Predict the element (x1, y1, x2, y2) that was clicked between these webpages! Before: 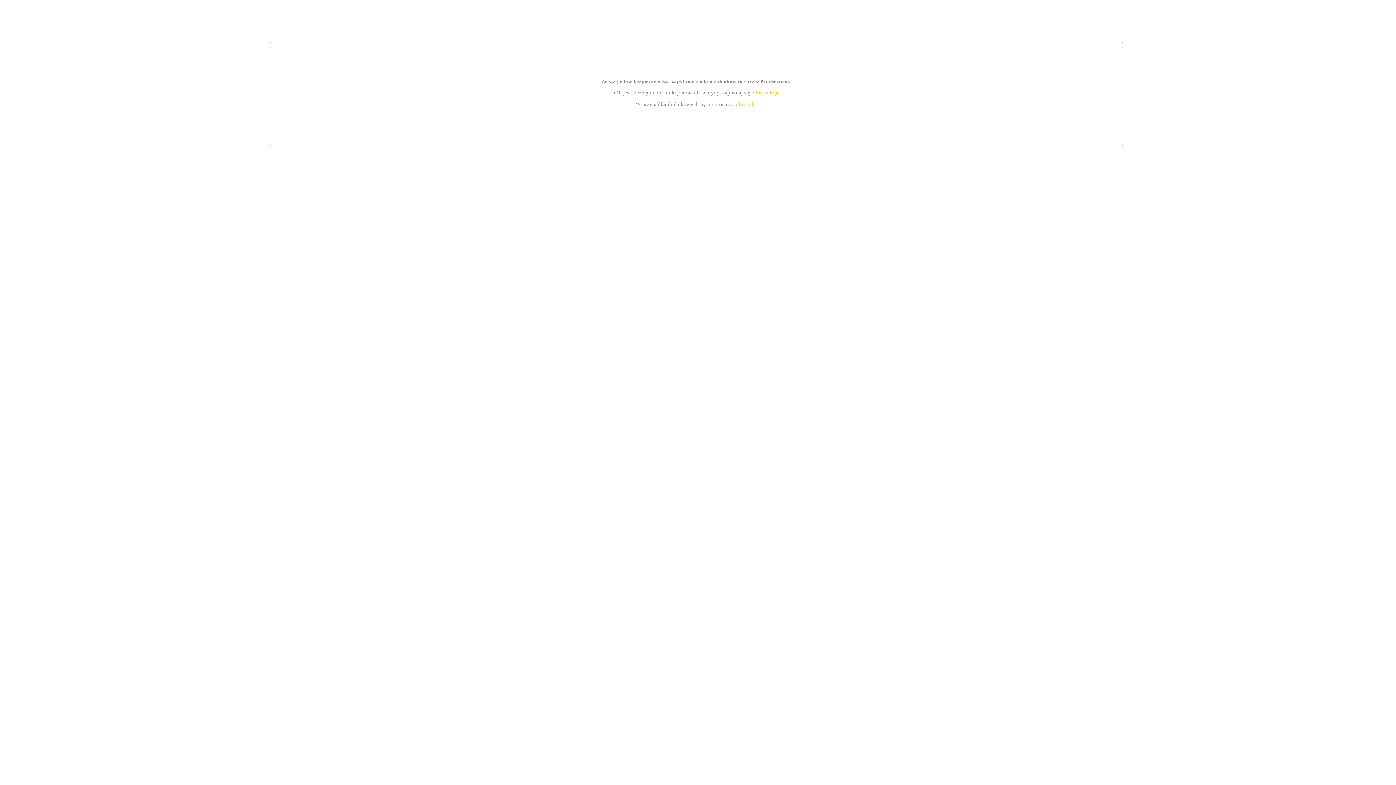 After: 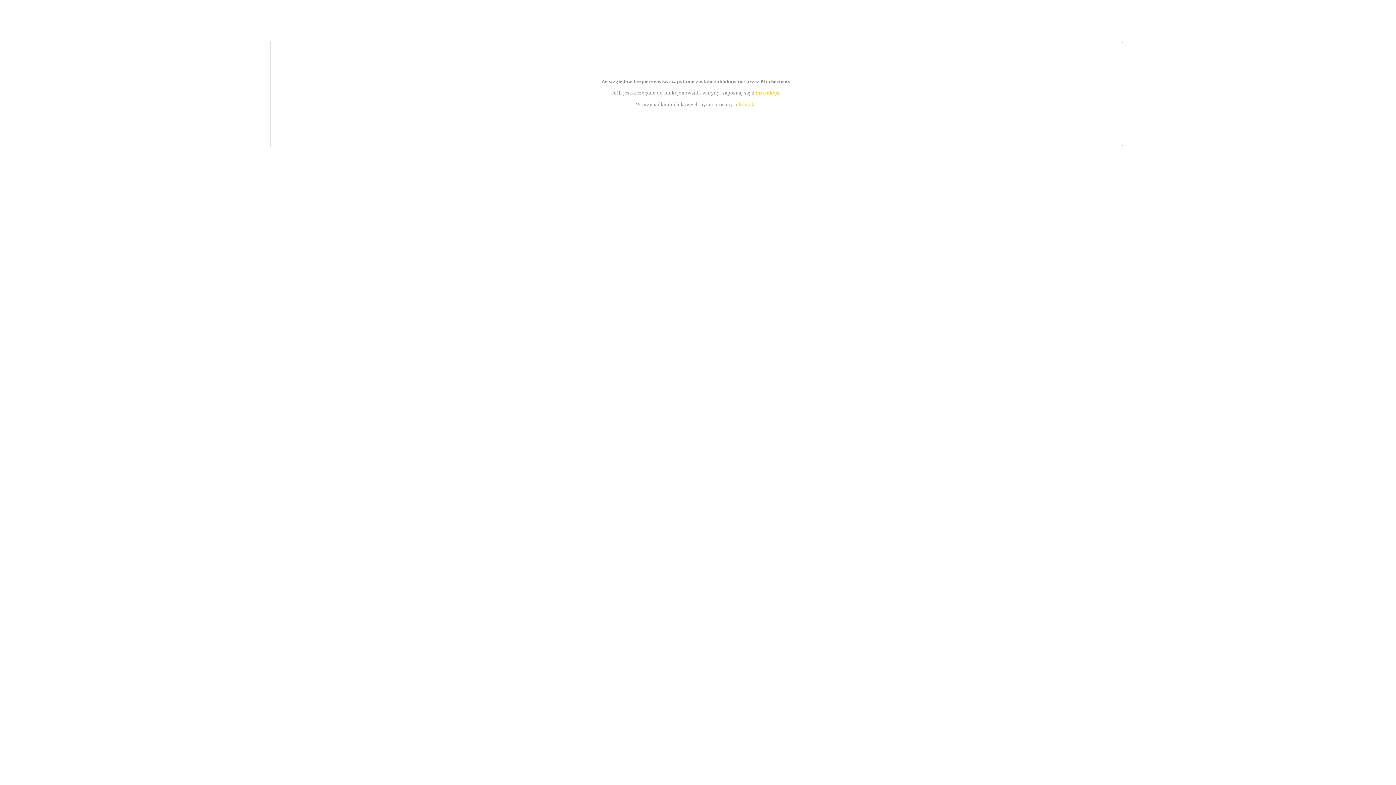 Action: bbox: (739, 101, 756, 107) label: kontakt